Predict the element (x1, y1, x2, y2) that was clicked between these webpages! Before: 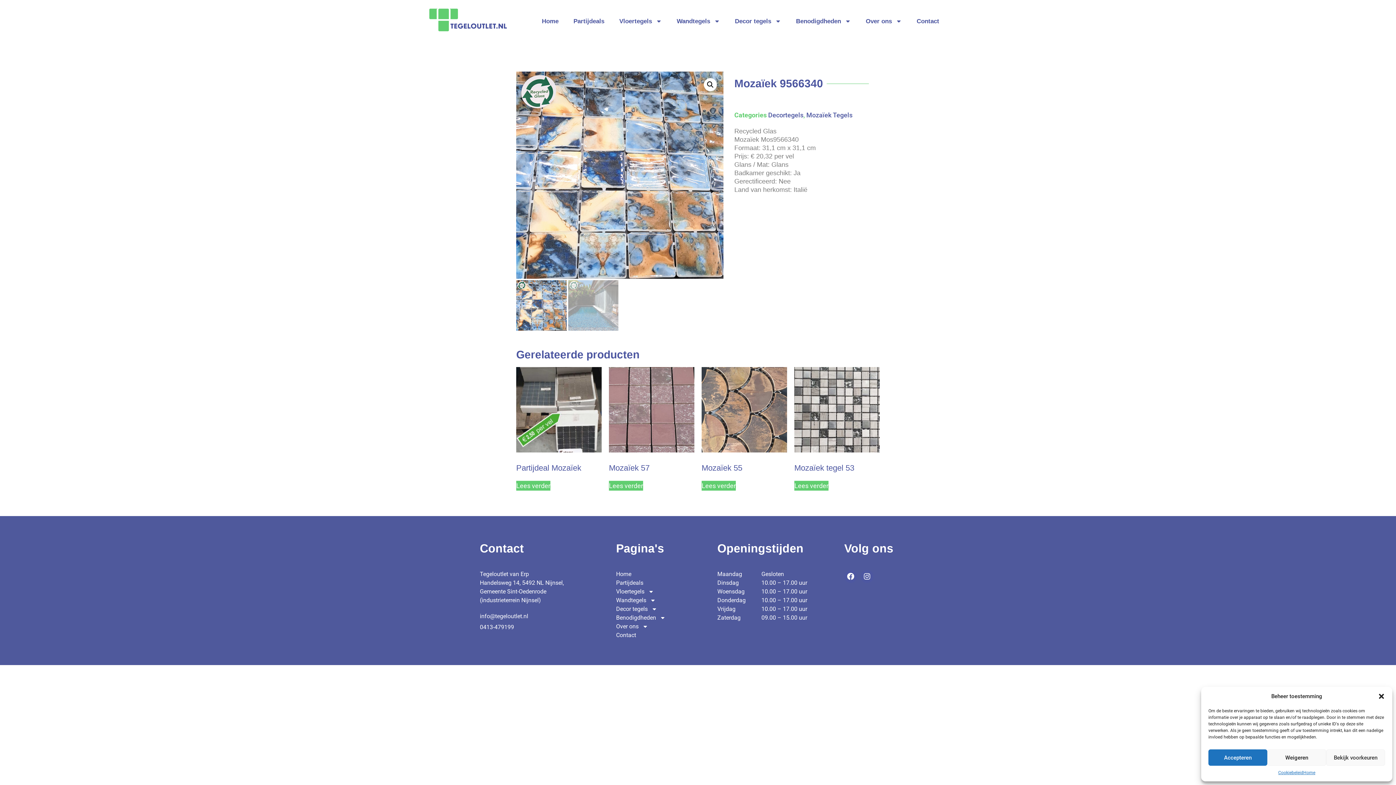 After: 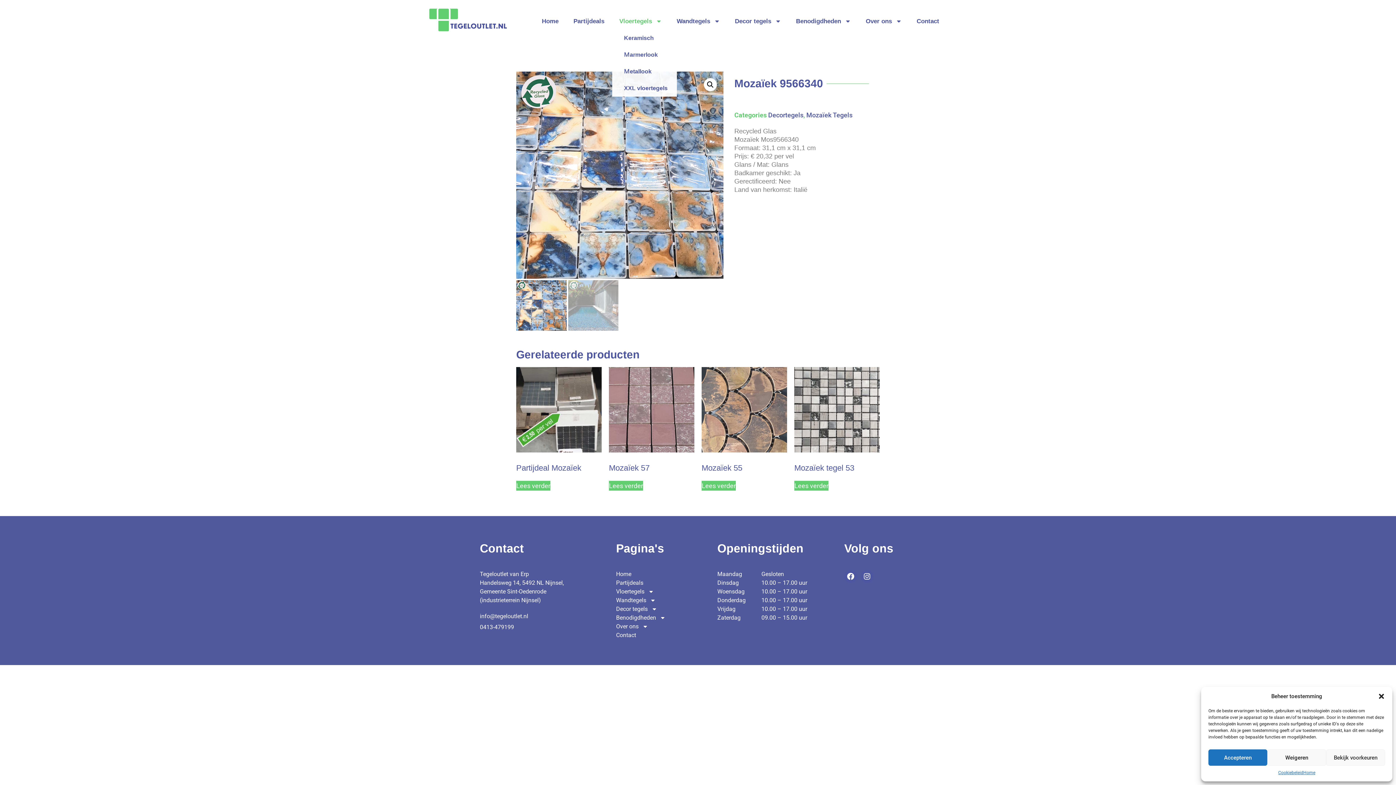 Action: label: Vloertegels bbox: (612, 12, 669, 29)